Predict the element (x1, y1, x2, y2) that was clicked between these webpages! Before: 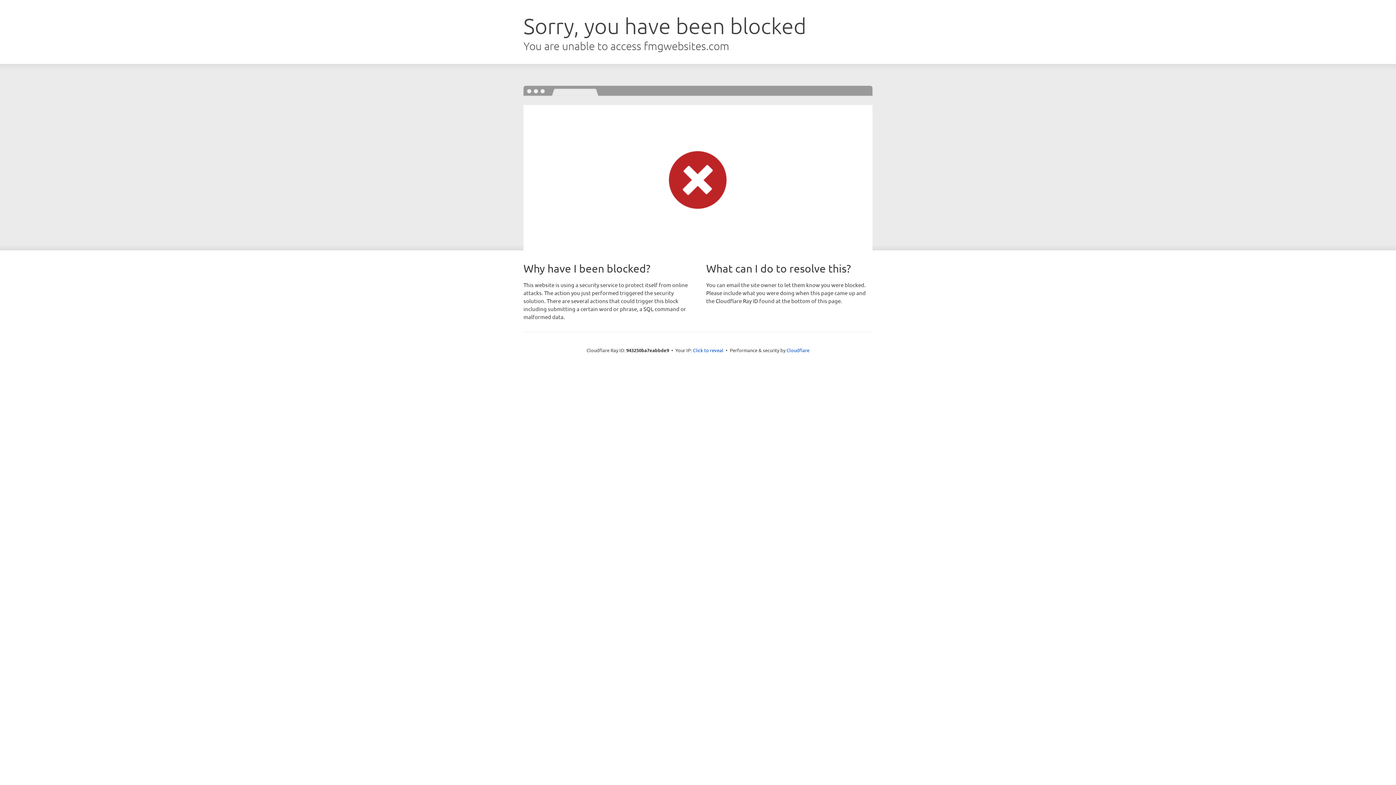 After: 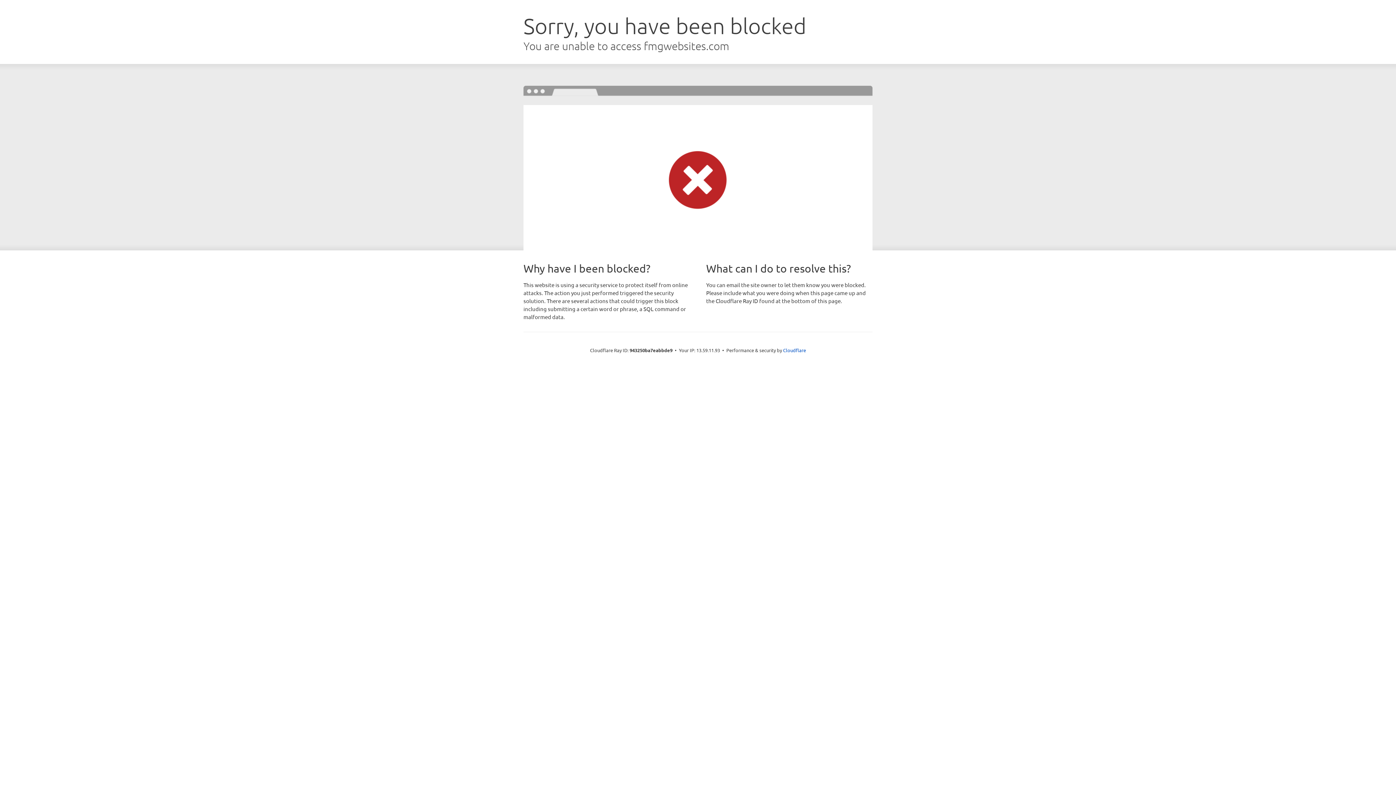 Action: label: Click to reveal bbox: (693, 346, 723, 353)